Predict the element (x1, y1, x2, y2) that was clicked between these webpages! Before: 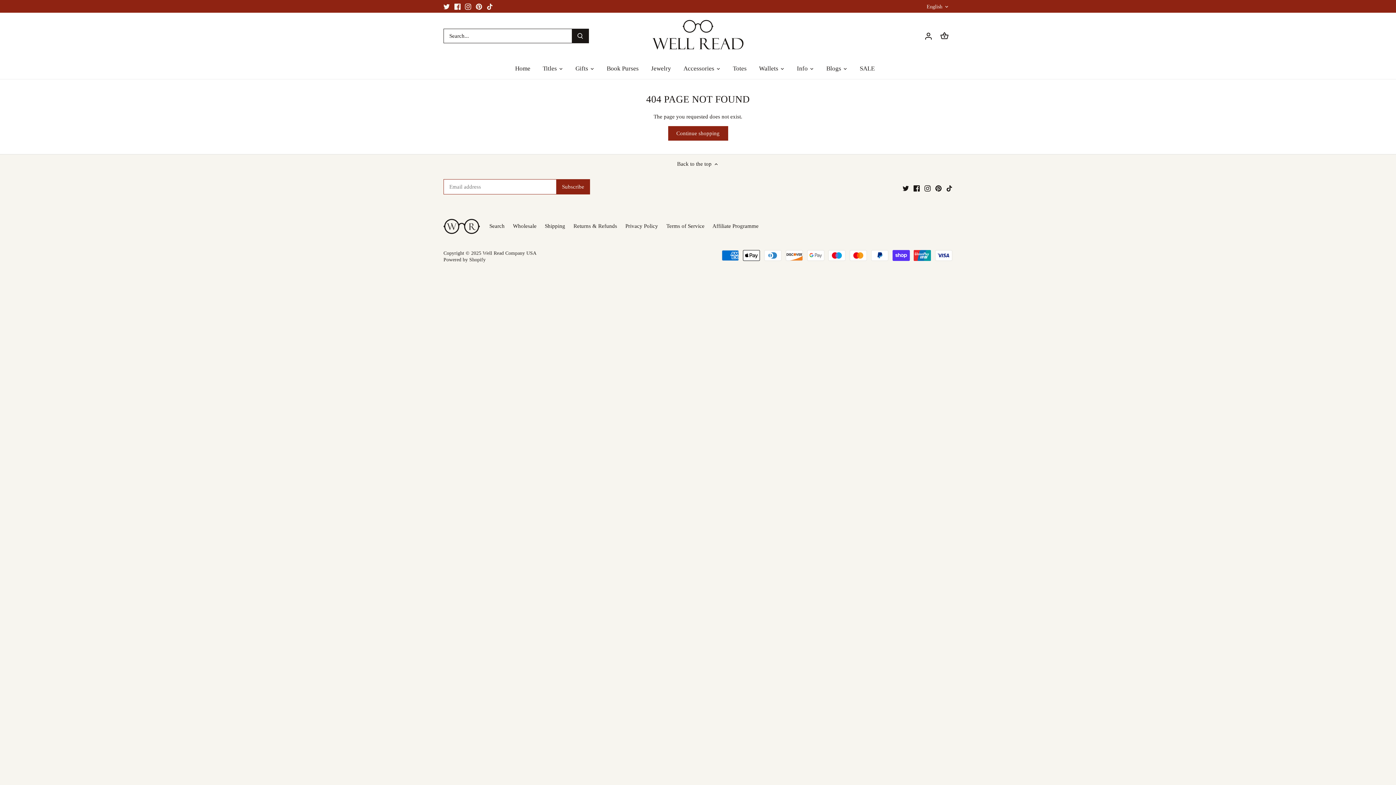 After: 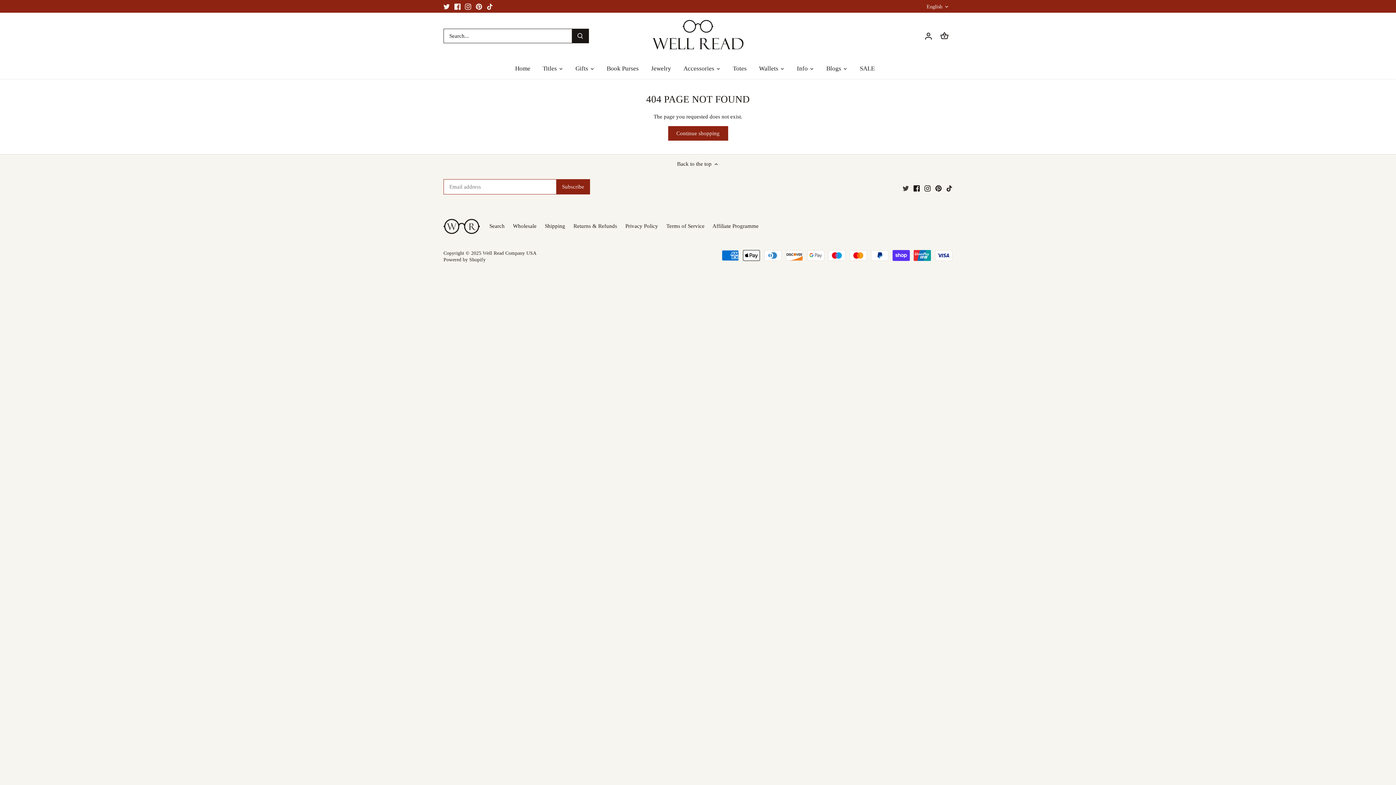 Action: label: Twitter bbox: (902, 184, 908, 191)